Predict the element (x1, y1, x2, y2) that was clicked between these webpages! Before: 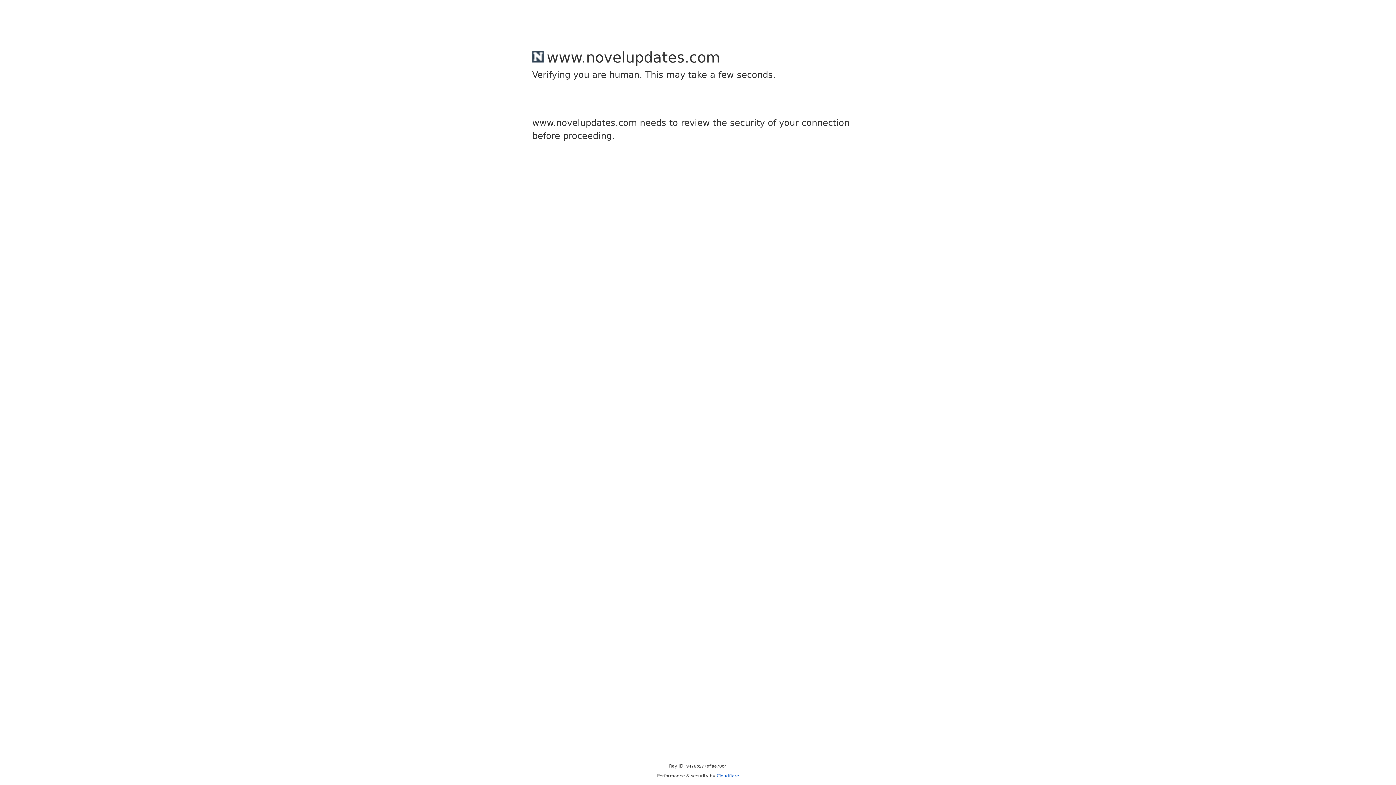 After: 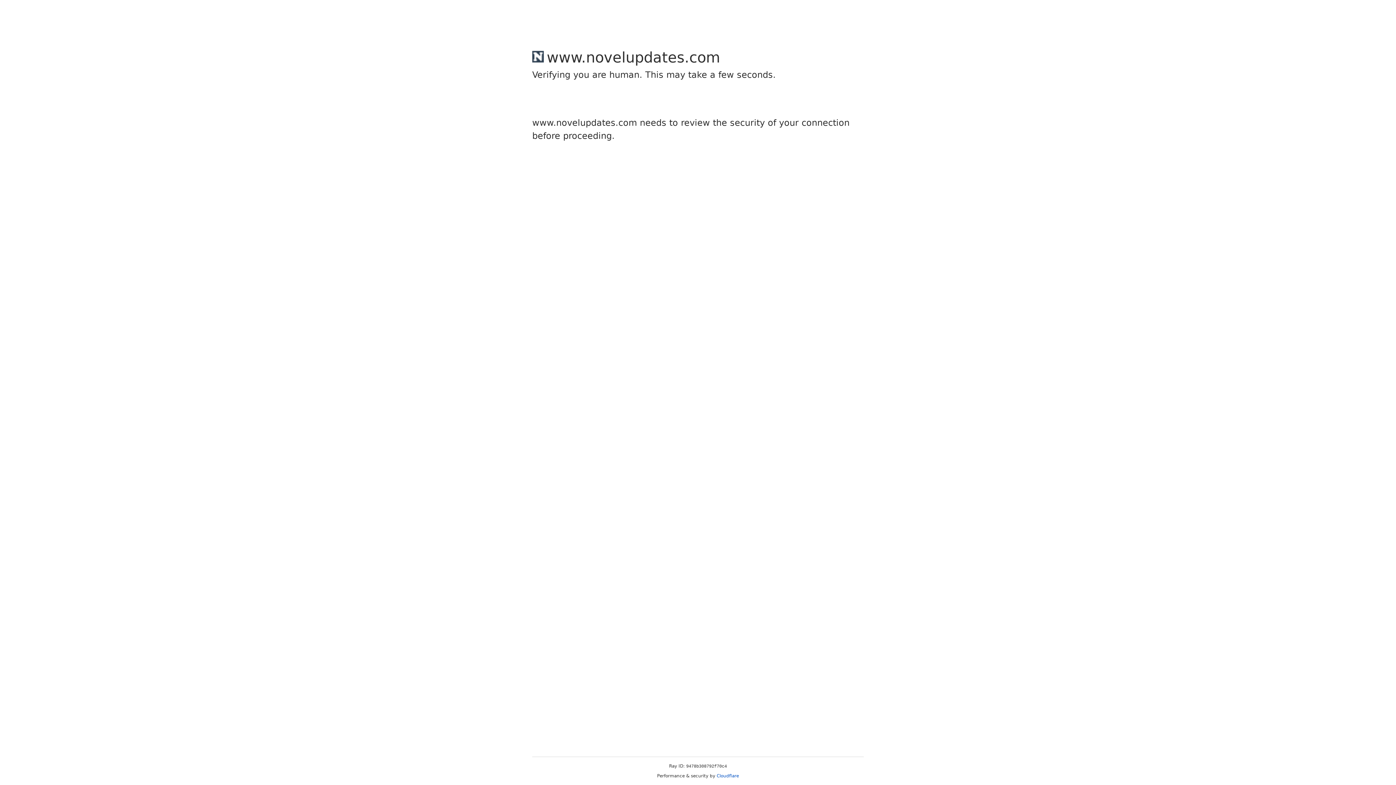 Action: bbox: (716, 773, 739, 778) label: Cloudflare